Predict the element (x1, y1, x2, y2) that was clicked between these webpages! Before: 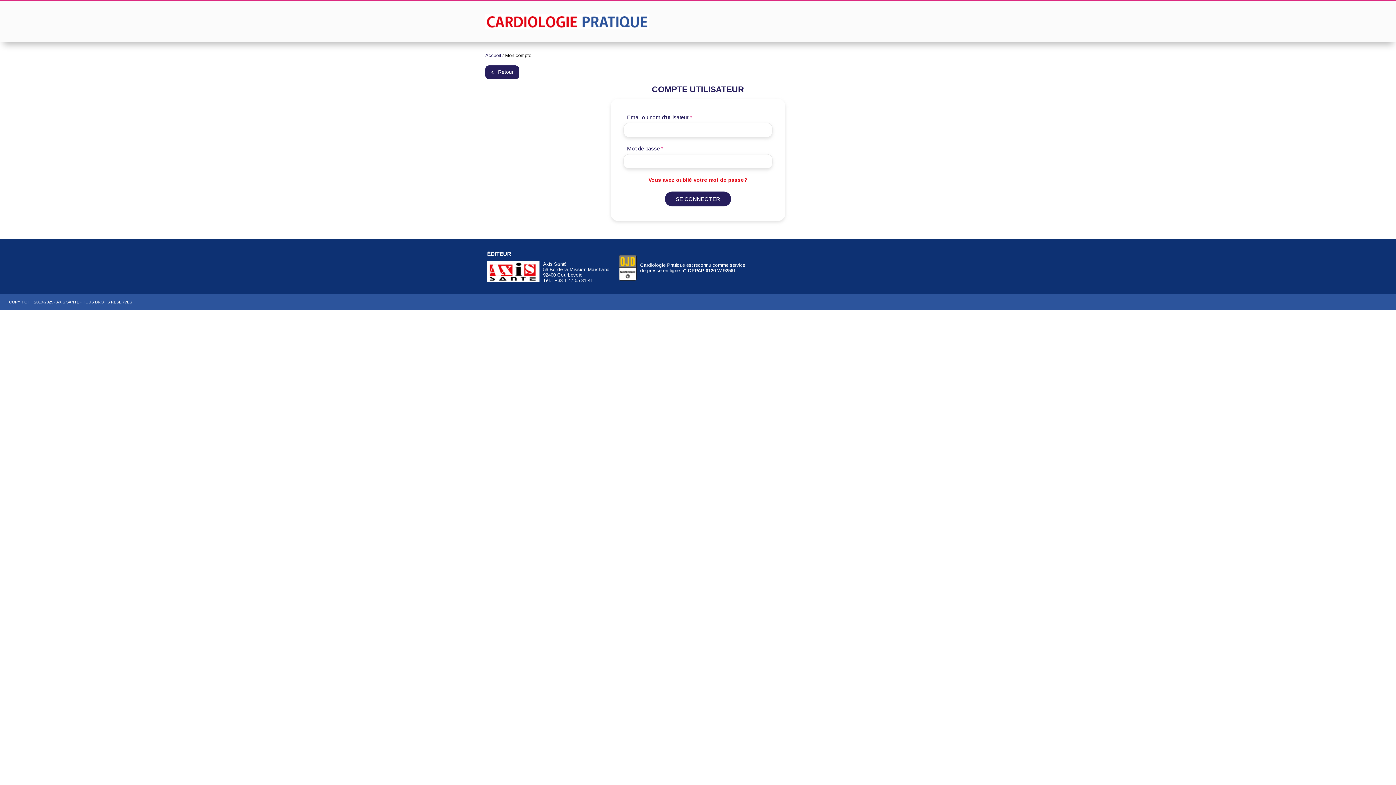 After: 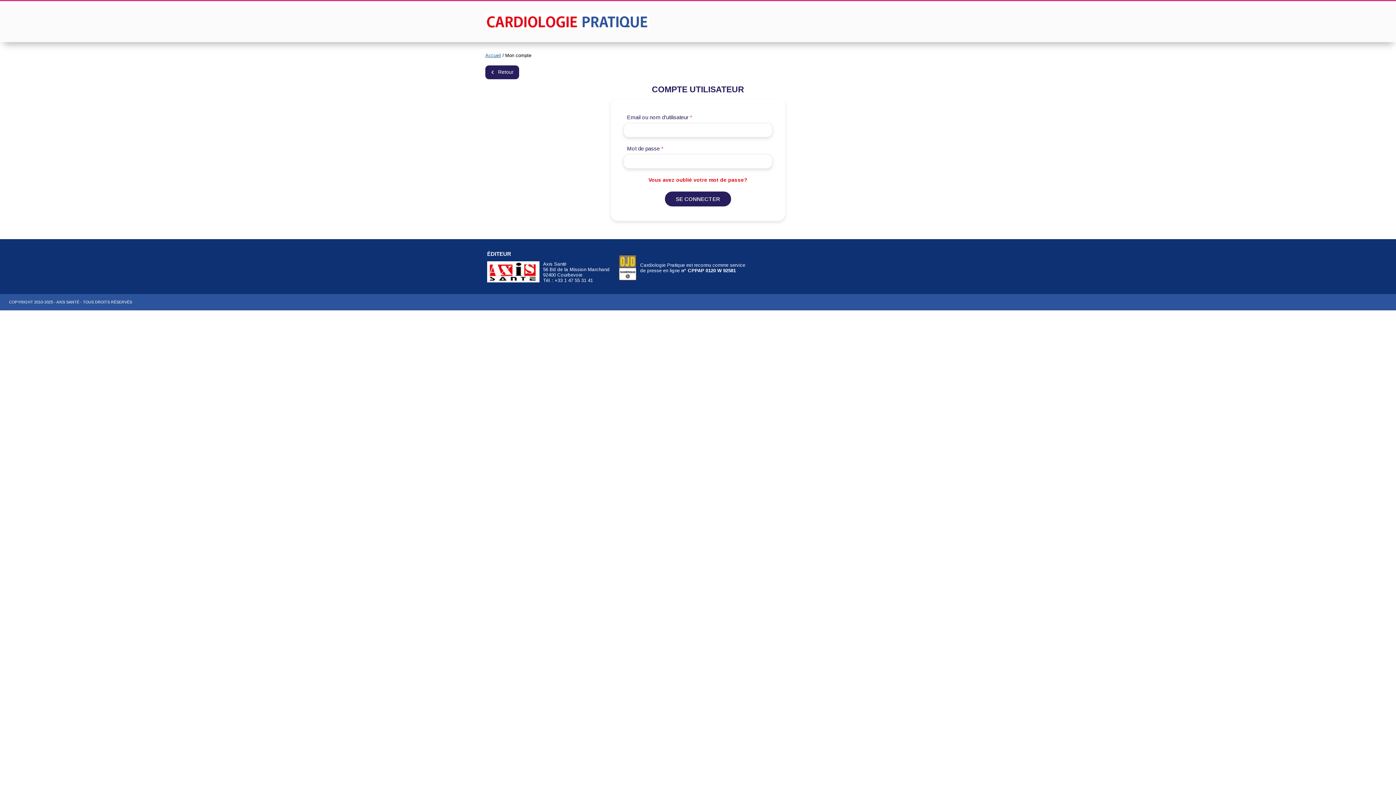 Action: bbox: (485, 52, 501, 58) label: Accueil